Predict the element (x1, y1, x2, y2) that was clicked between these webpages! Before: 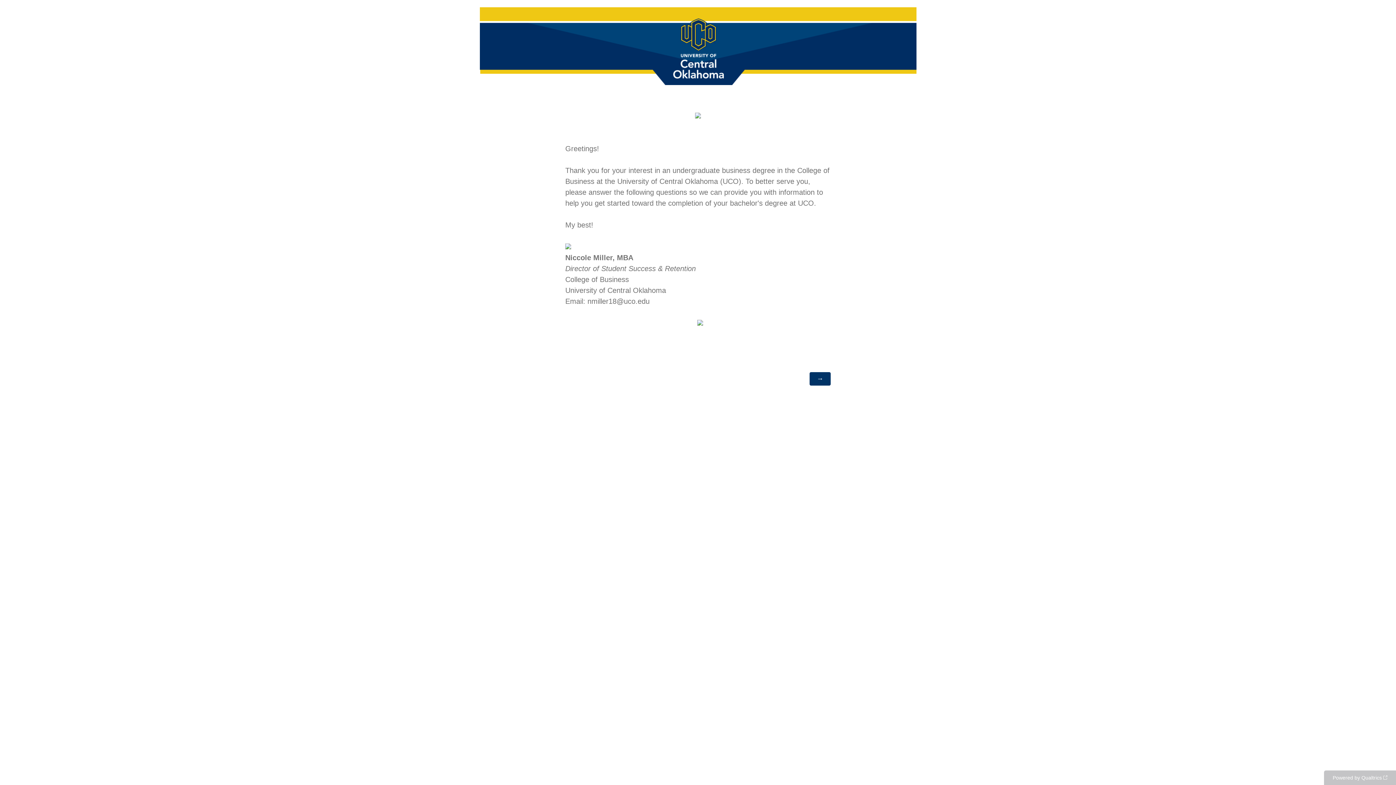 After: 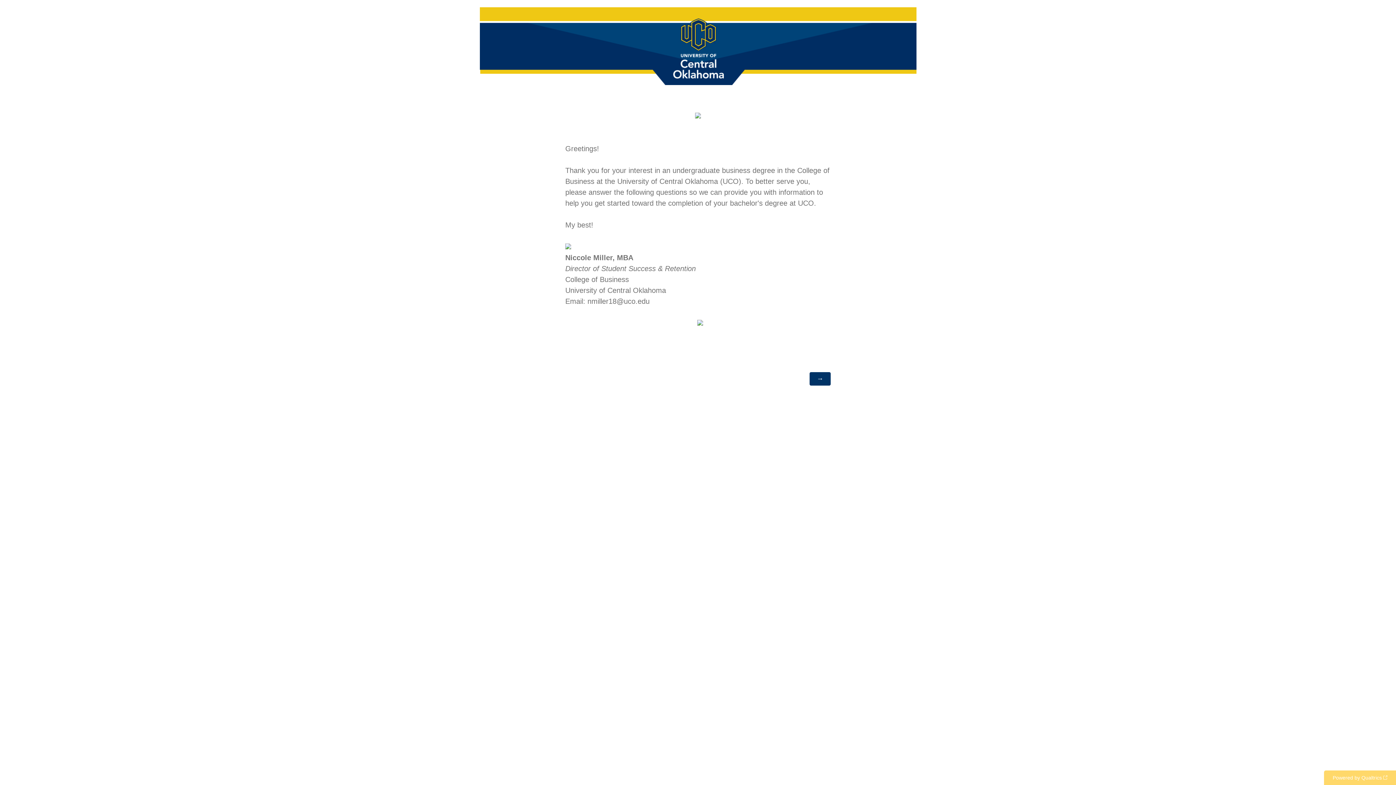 Action: bbox: (1324, 770, 1396, 785) label: Powered by Qualtrics